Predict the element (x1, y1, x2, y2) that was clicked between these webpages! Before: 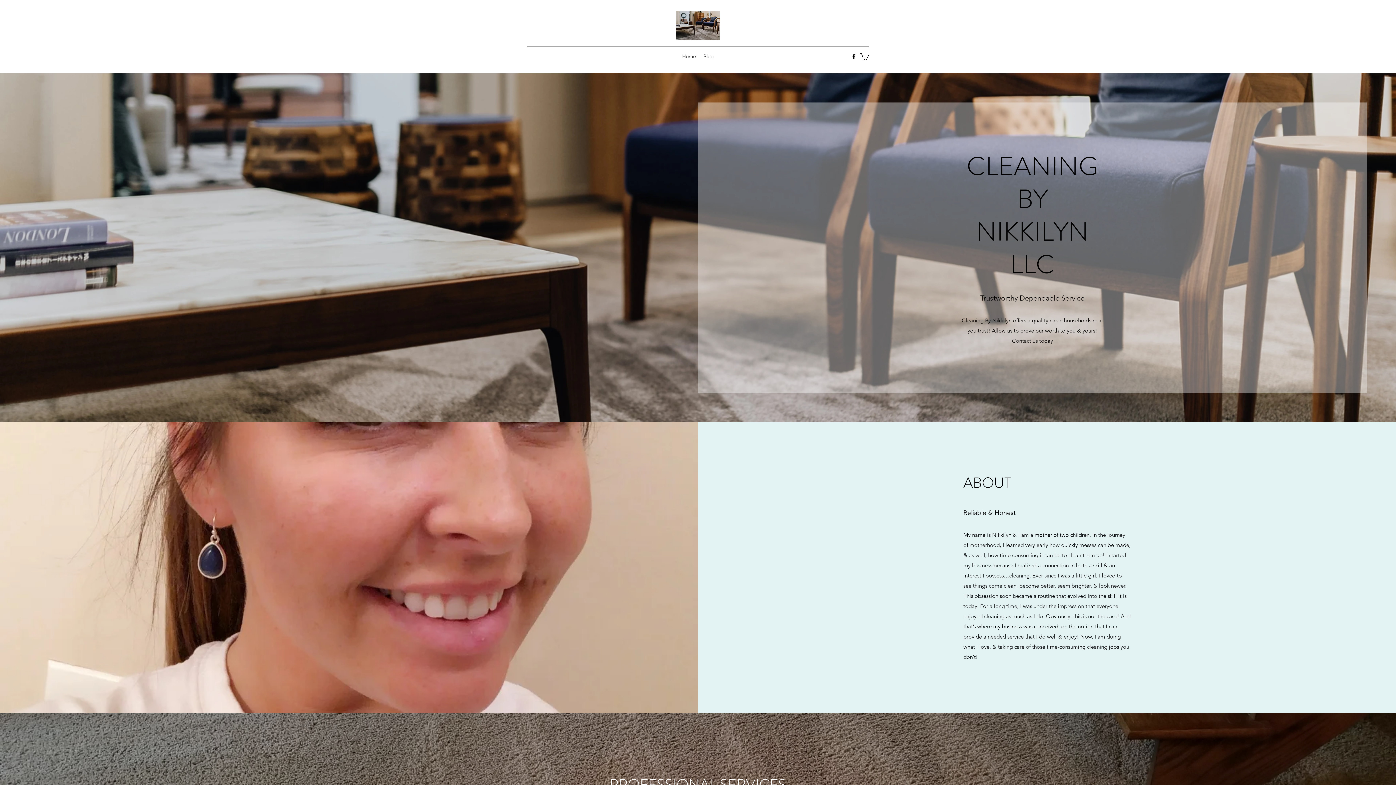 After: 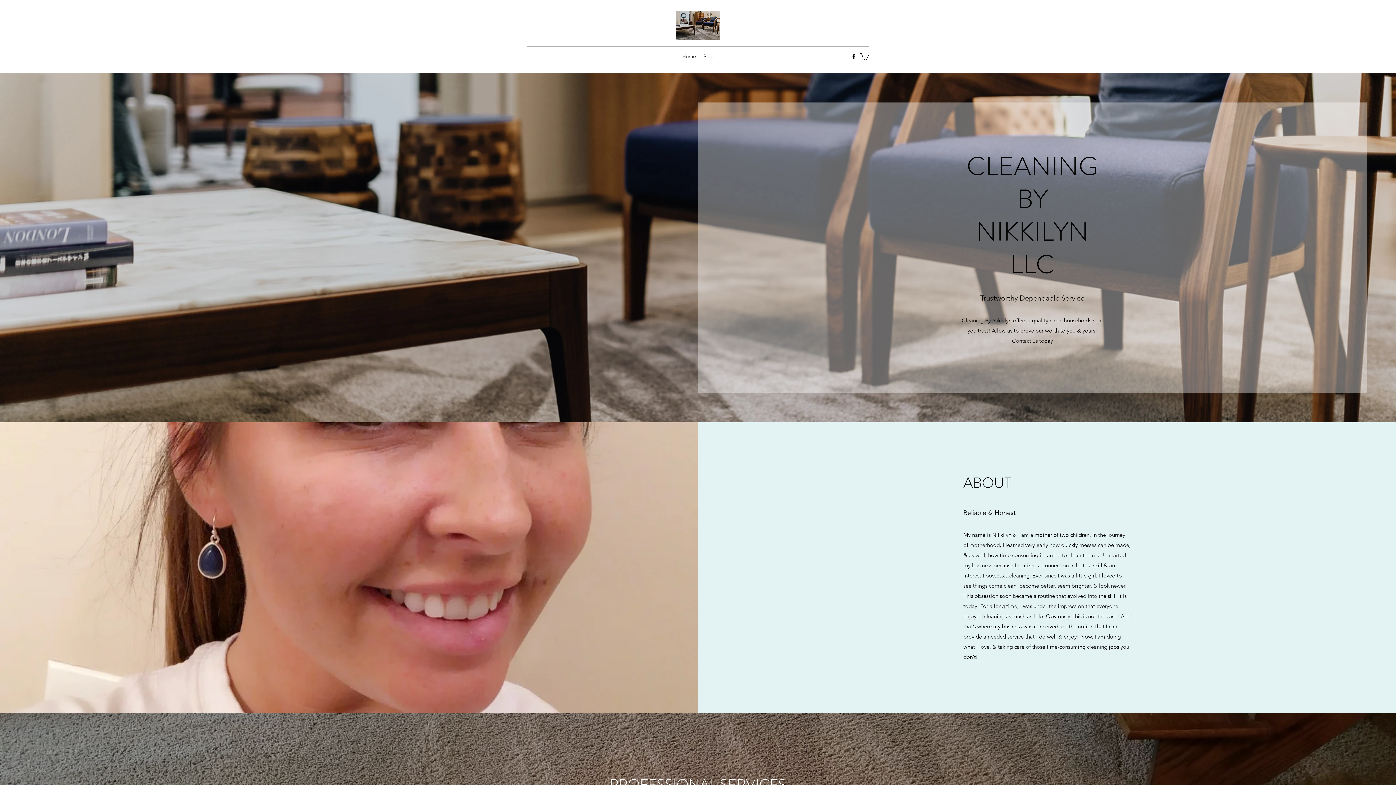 Action: bbox: (860, 52, 869, 60)